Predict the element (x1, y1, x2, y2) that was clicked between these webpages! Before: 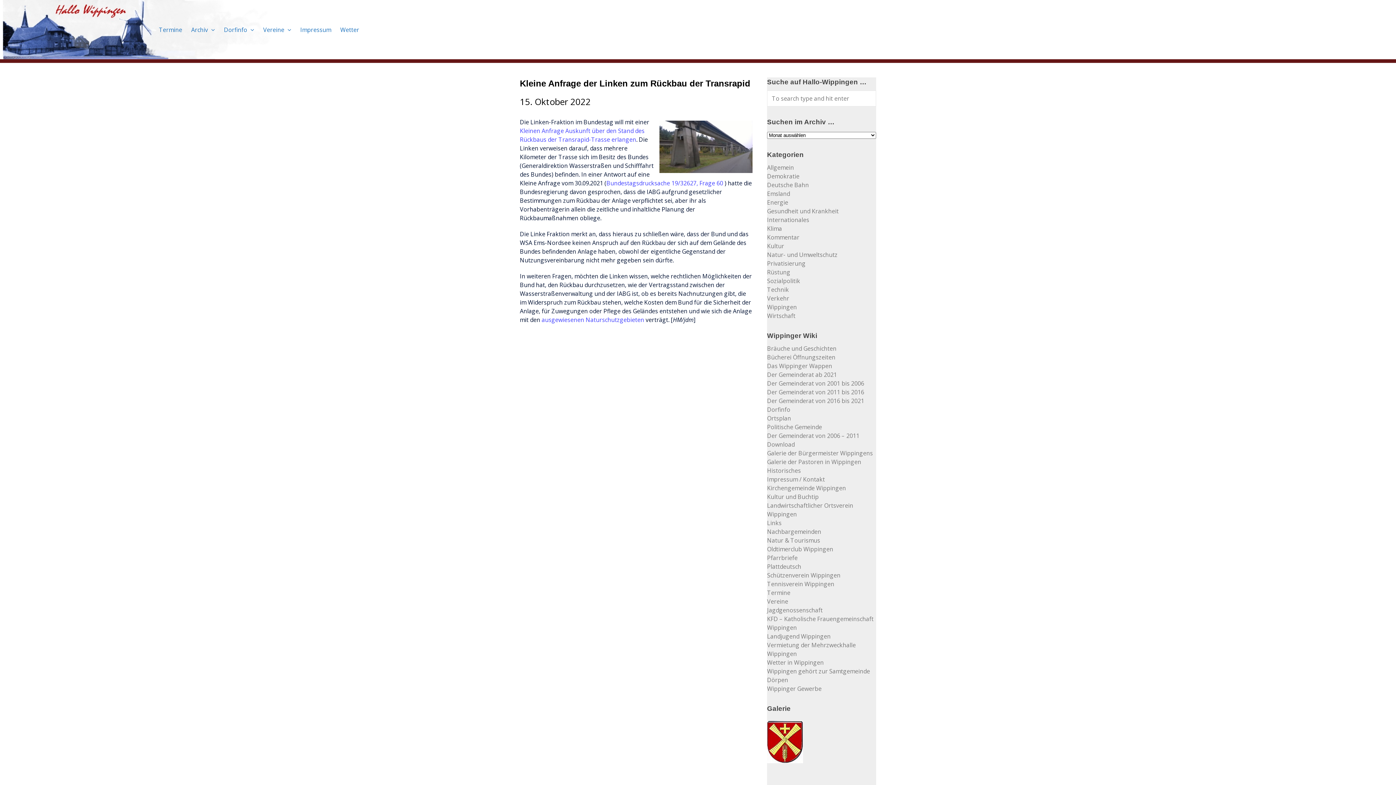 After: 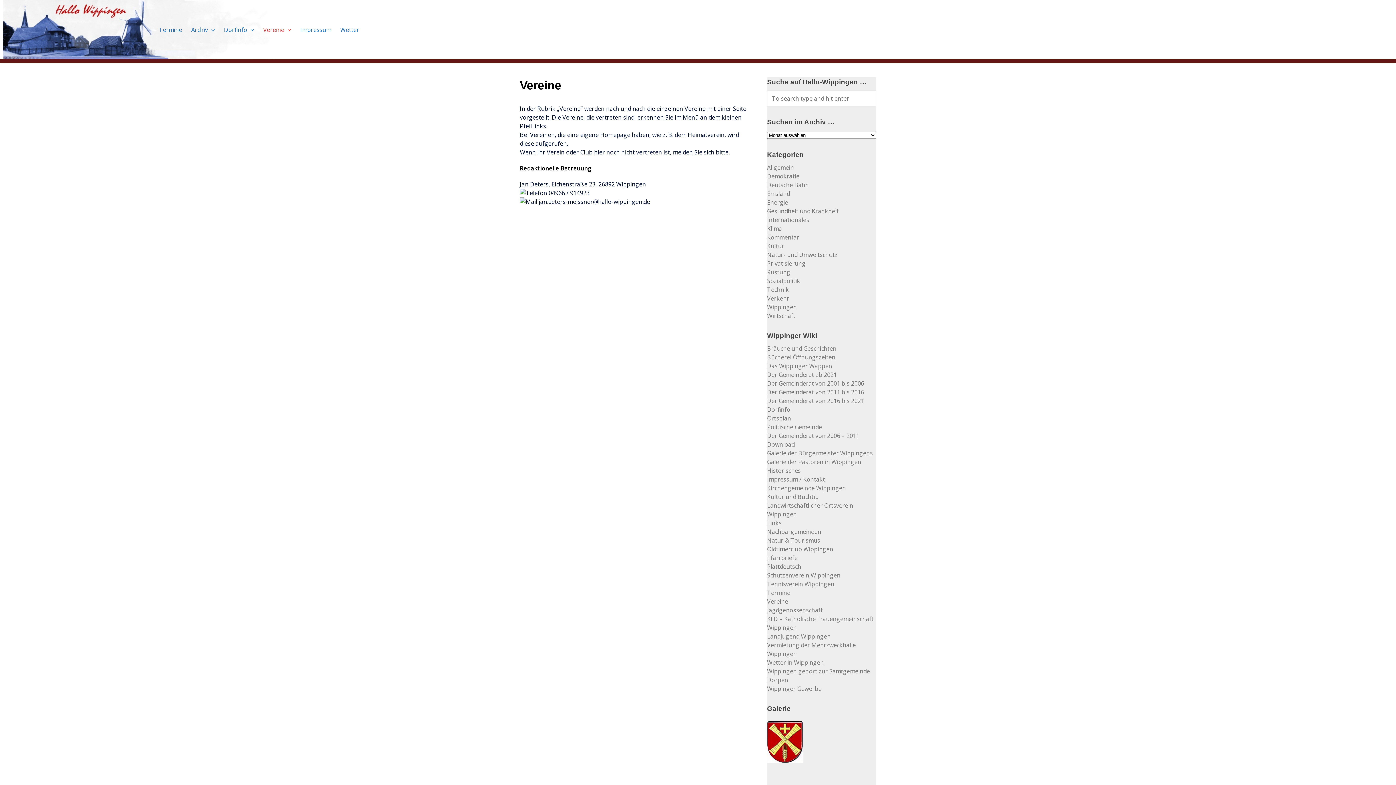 Action: label: Vereine bbox: (767, 597, 788, 605)